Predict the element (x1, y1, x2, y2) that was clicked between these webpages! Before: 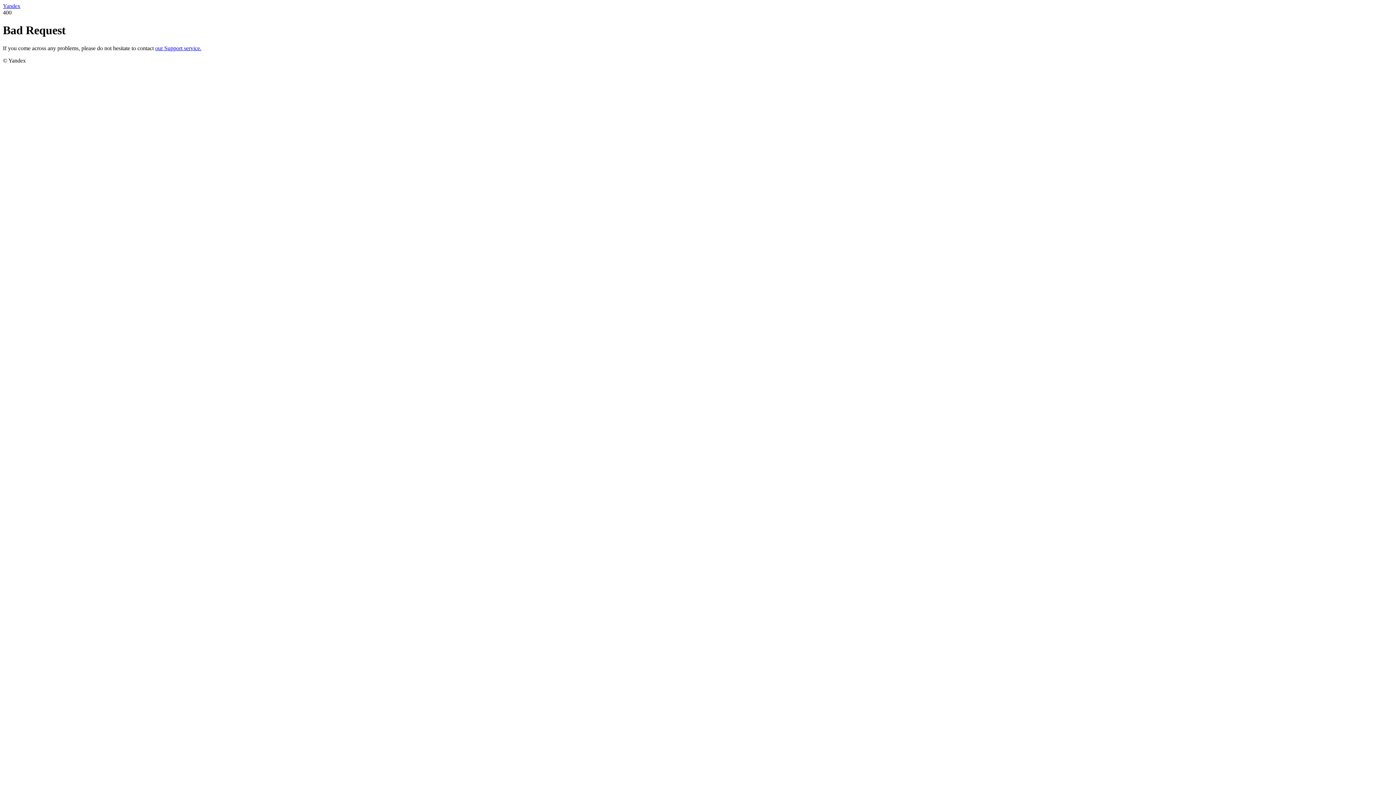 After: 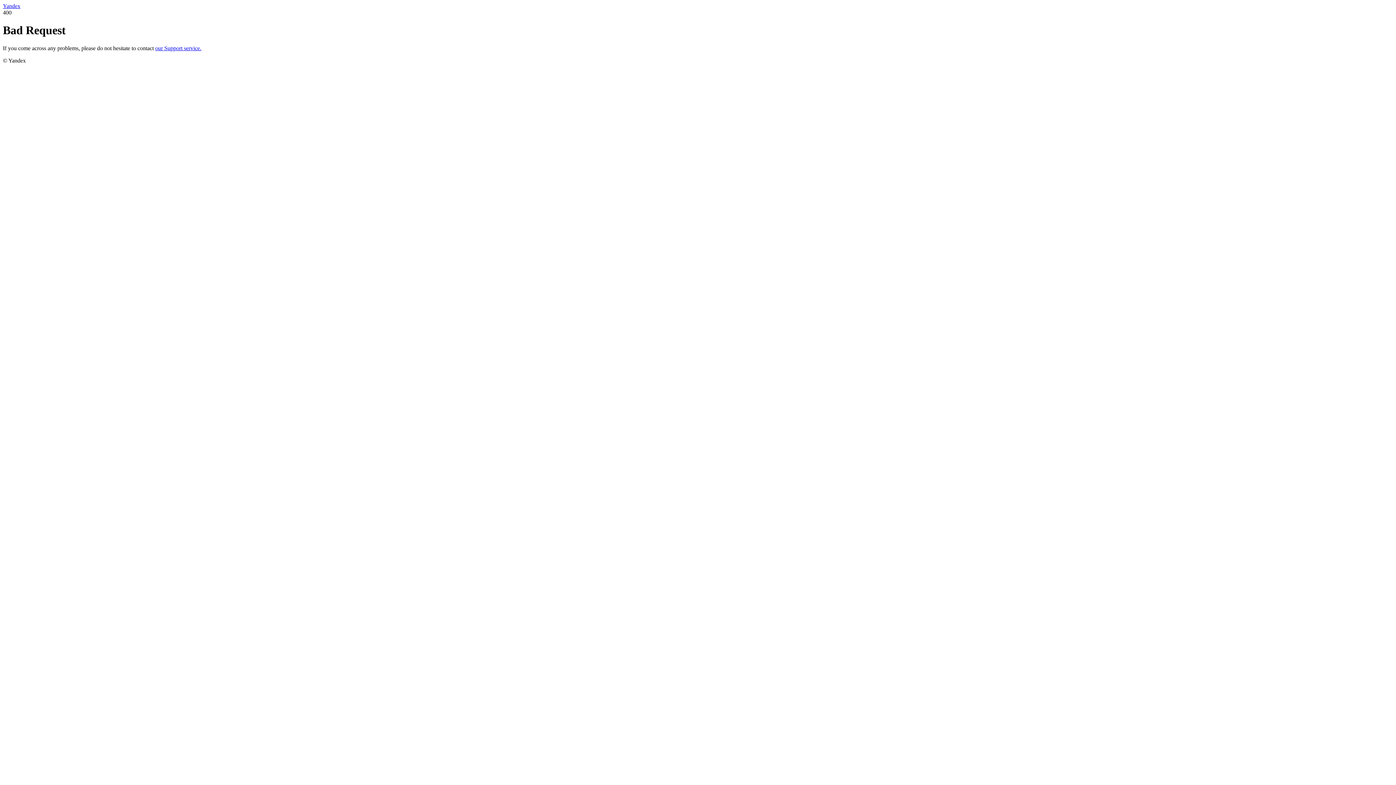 Action: label: our Support service. bbox: (155, 45, 201, 51)